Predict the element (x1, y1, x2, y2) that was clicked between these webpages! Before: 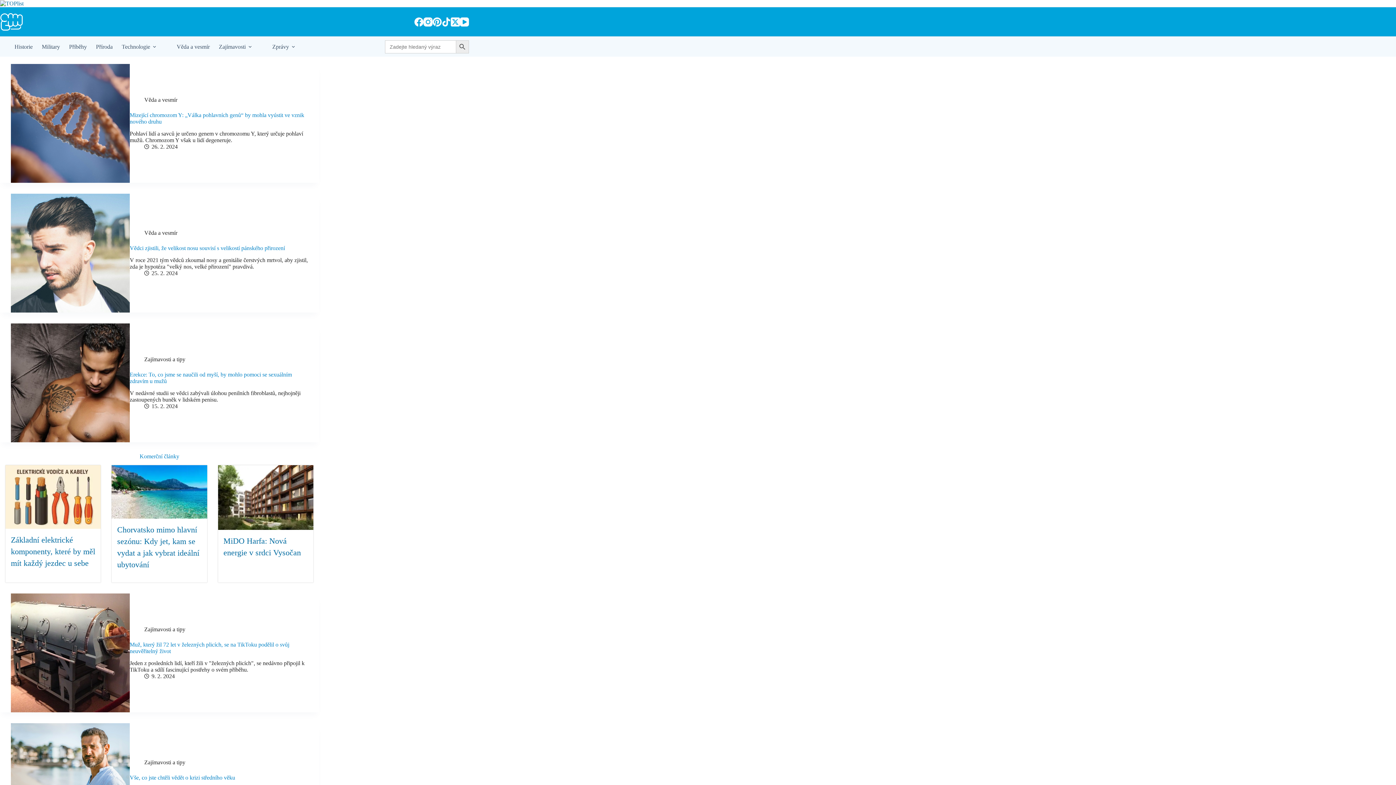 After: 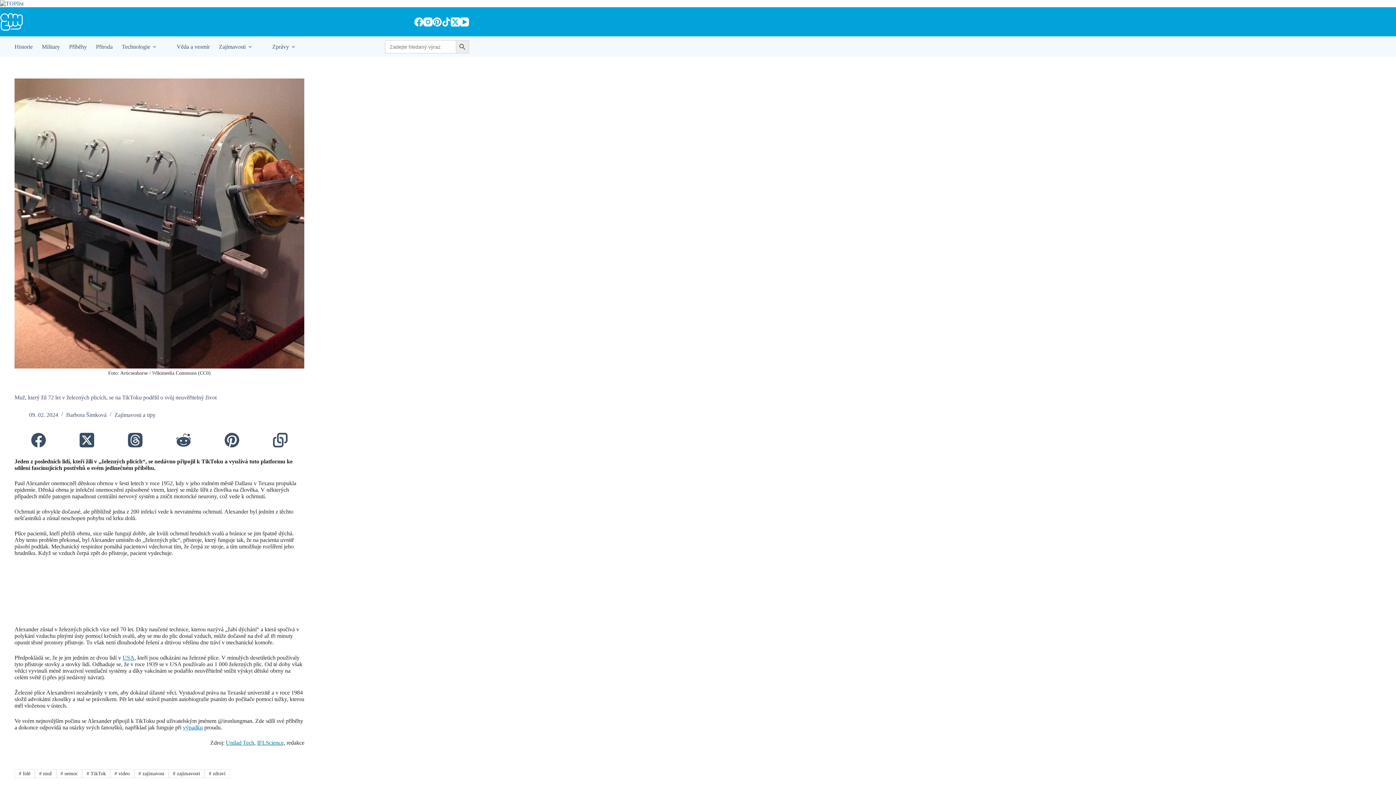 Action: label: Muž, který žil 72 let v železných plicích, se na TikToku podělil o svůj neuvěřitelný život bbox: (10, 593, 129, 712)